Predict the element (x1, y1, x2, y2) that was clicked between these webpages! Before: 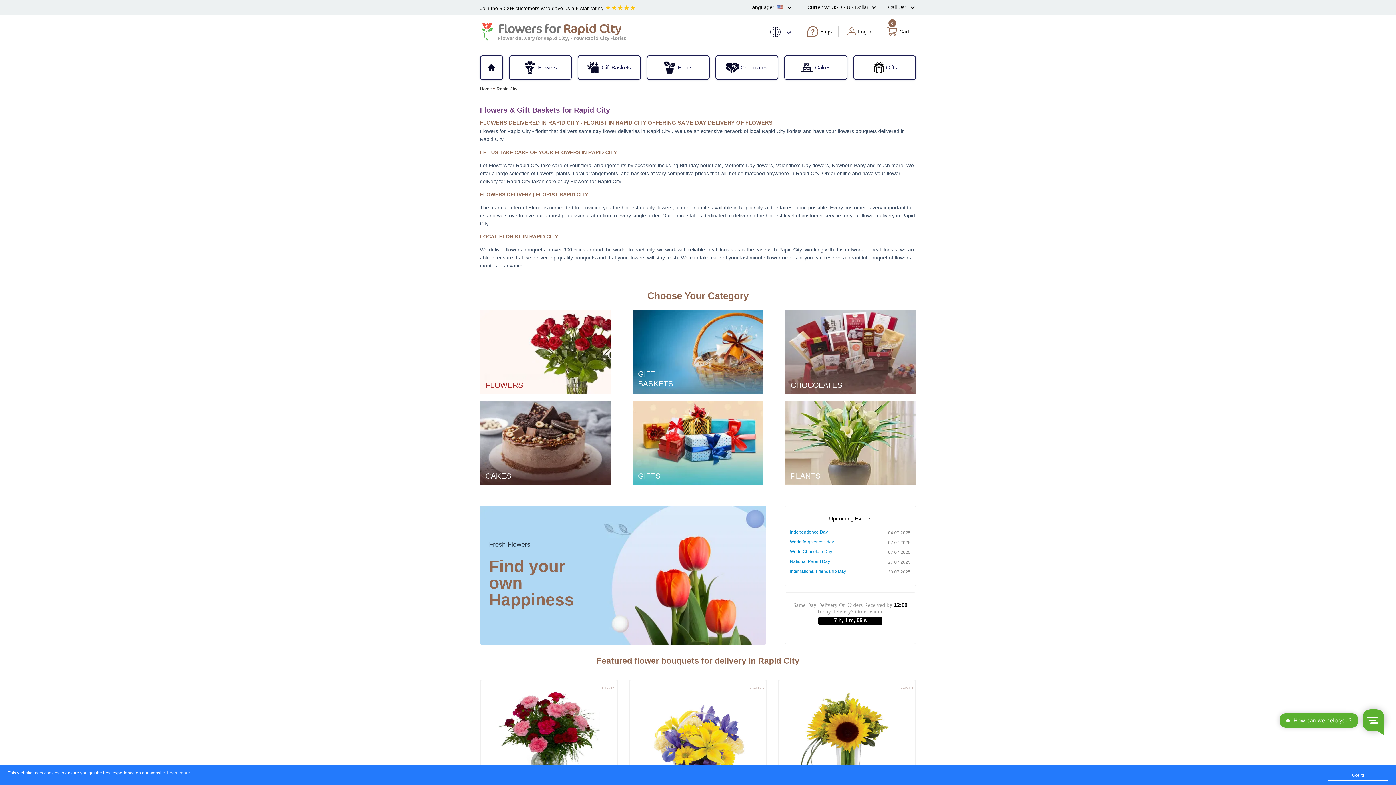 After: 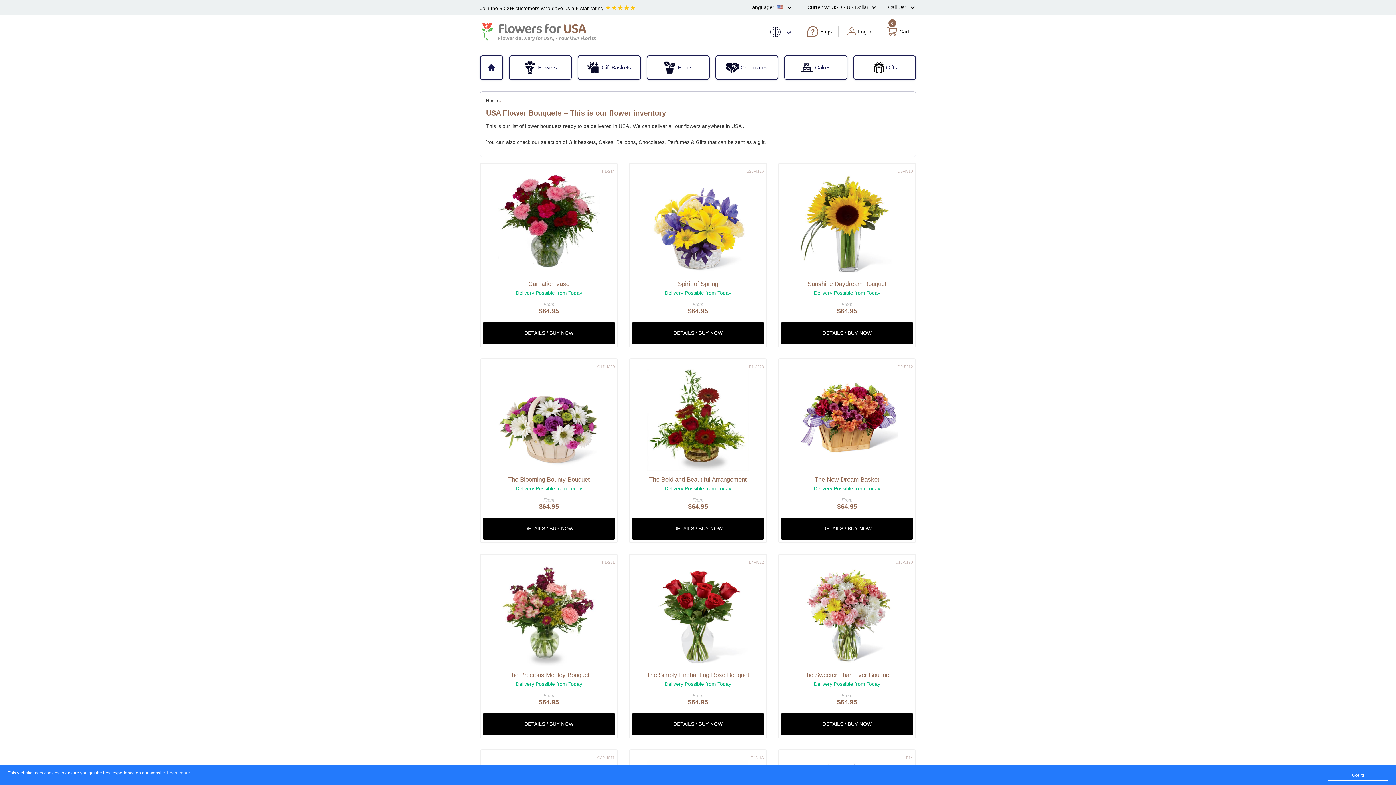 Action: label: National Parent Day bbox: (790, 559, 888, 566)